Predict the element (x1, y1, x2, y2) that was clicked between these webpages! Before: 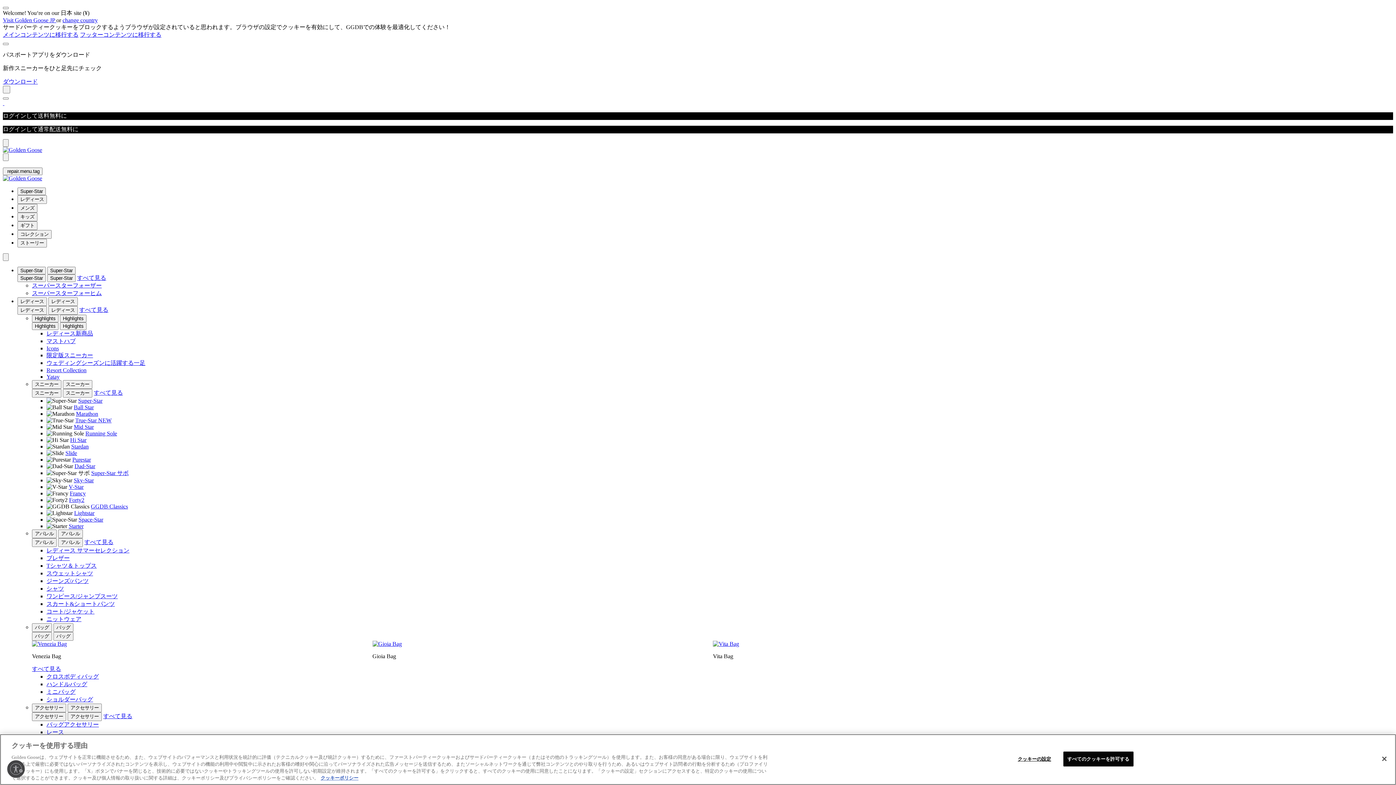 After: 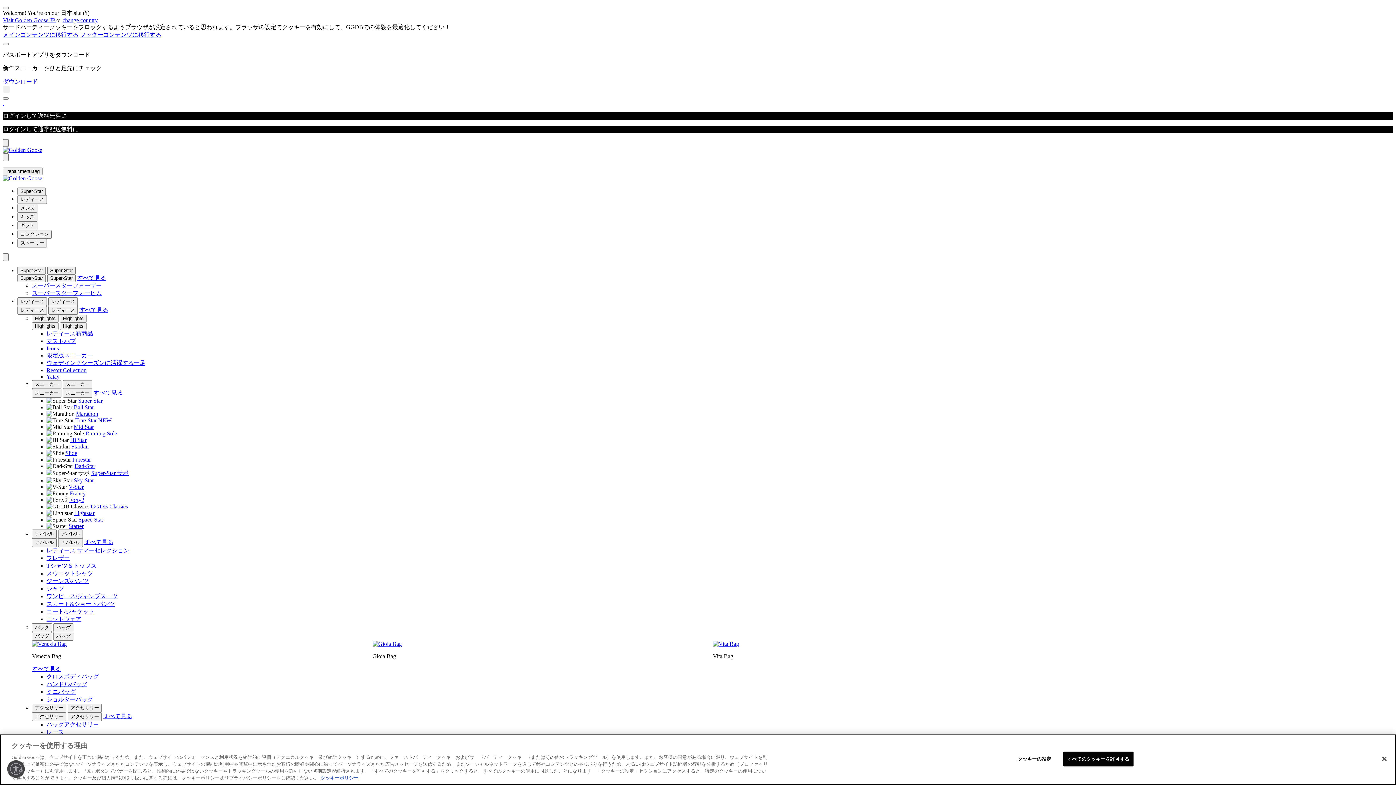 Action: bbox: (32, 290, 101, 296) label: スーパースターフォーヒム